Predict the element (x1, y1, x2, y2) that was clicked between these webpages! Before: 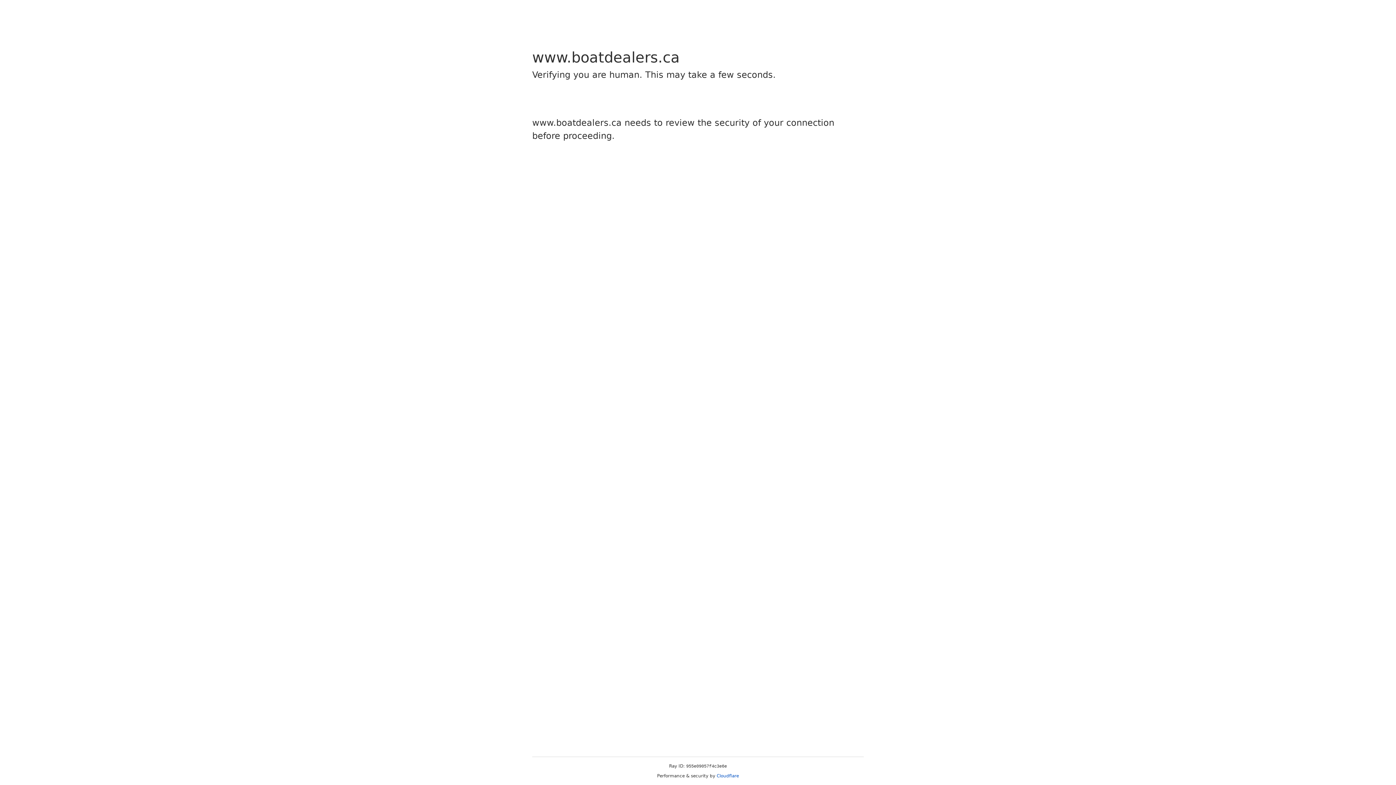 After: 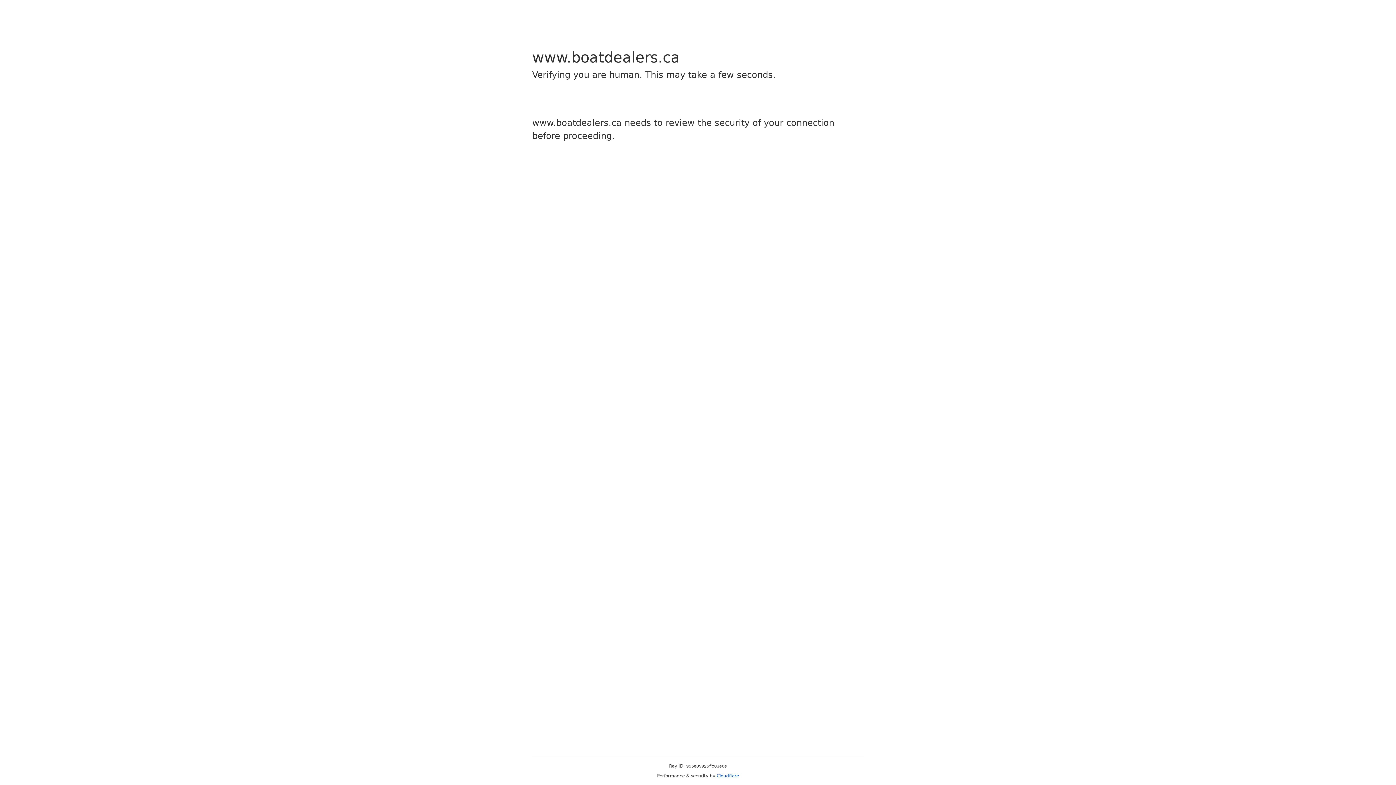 Action: label: Cloudflare bbox: (716, 773, 739, 778)